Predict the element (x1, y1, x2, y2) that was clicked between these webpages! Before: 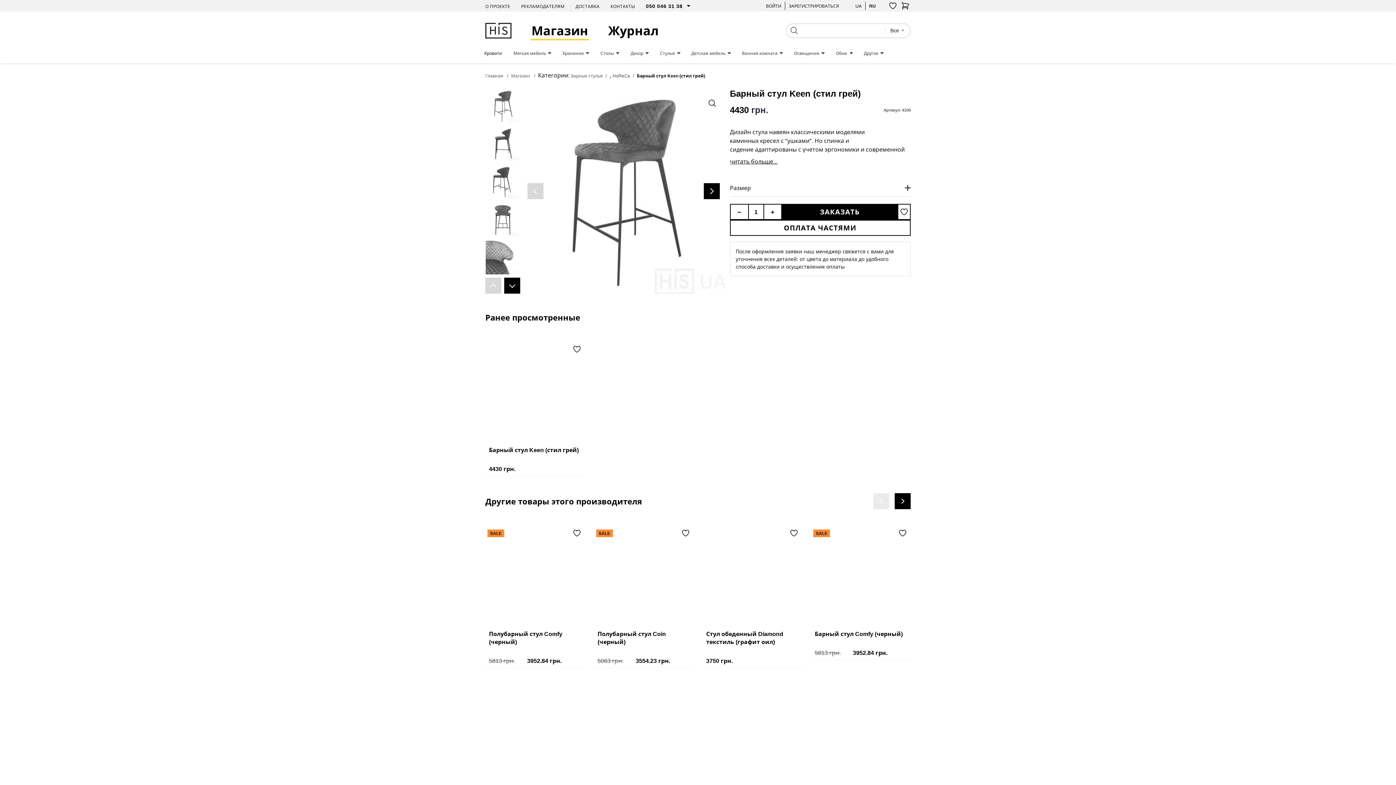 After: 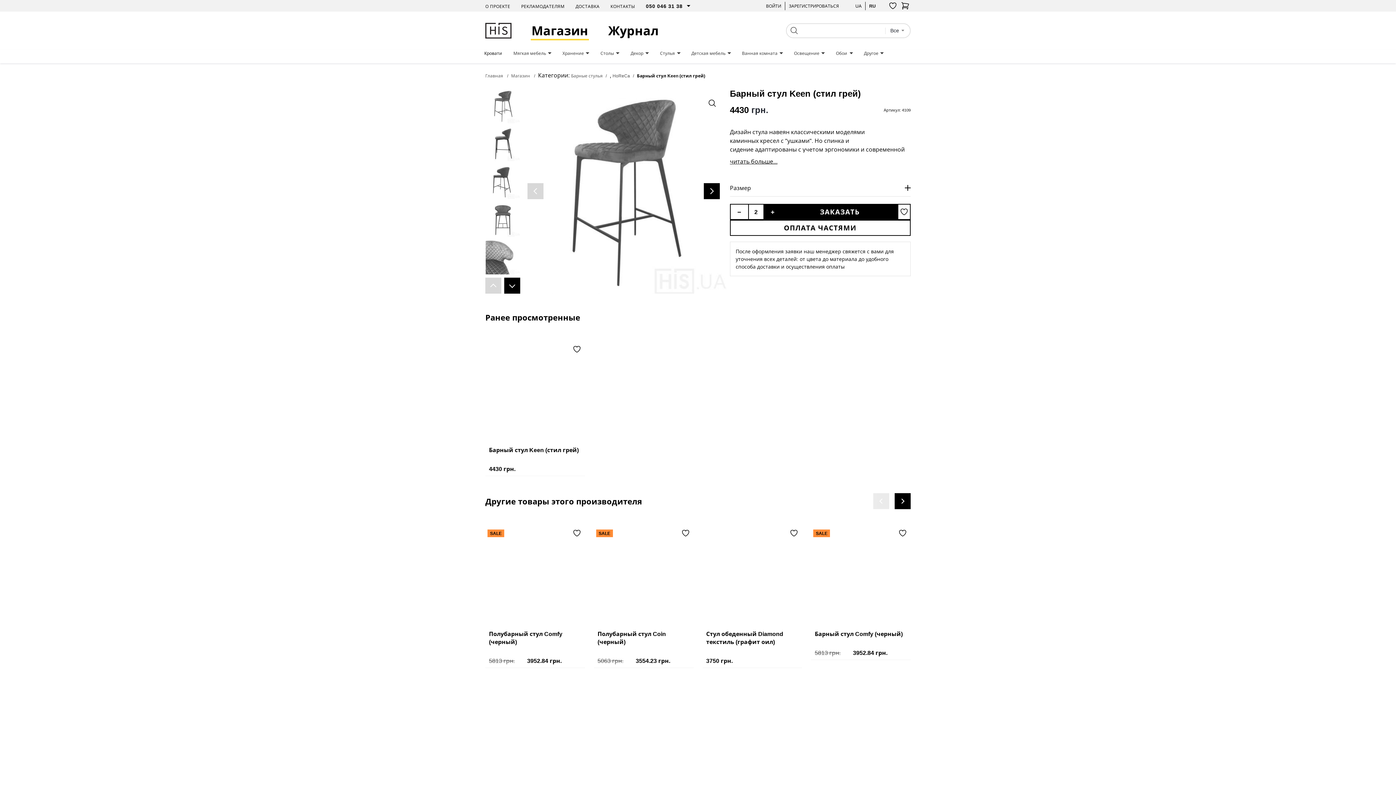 Action: bbox: (764, 204, 781, 219) label: +